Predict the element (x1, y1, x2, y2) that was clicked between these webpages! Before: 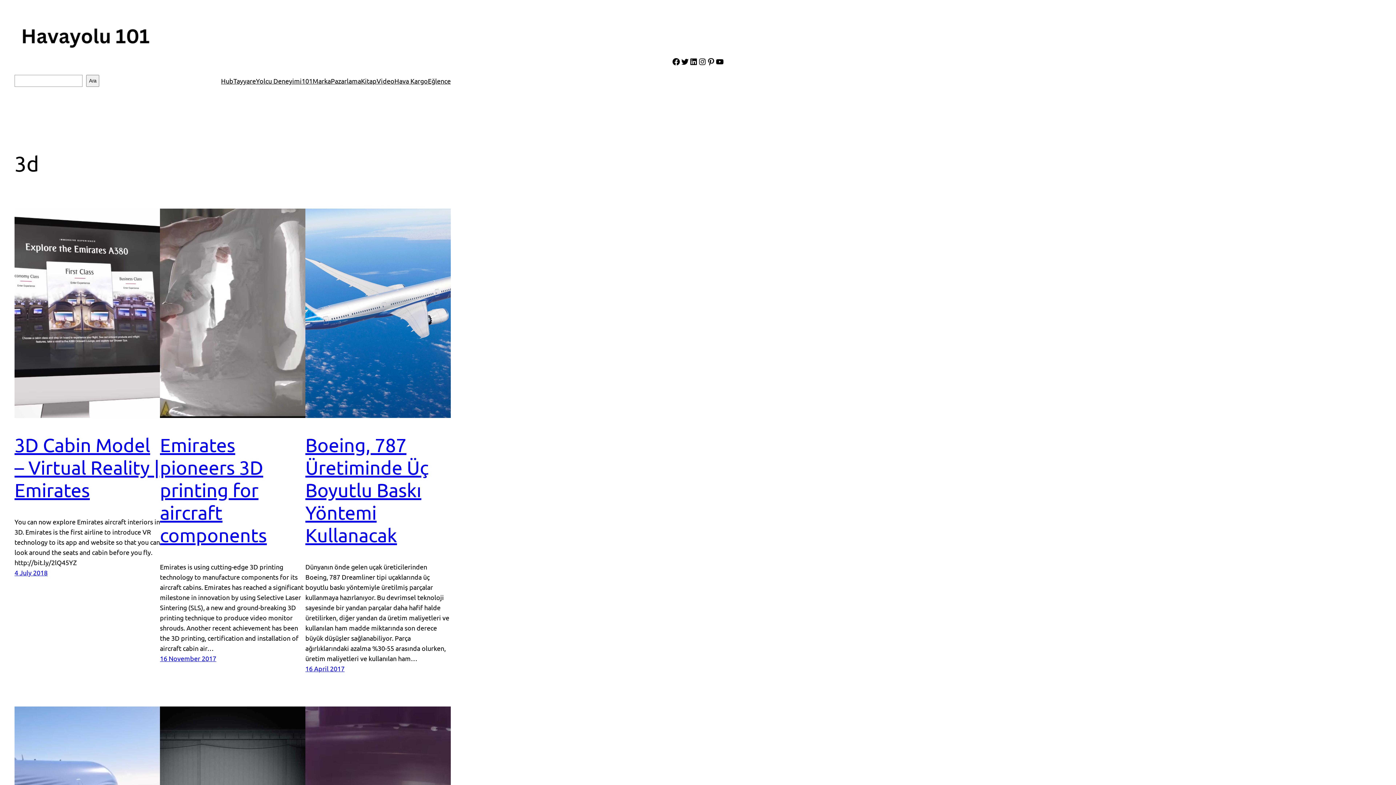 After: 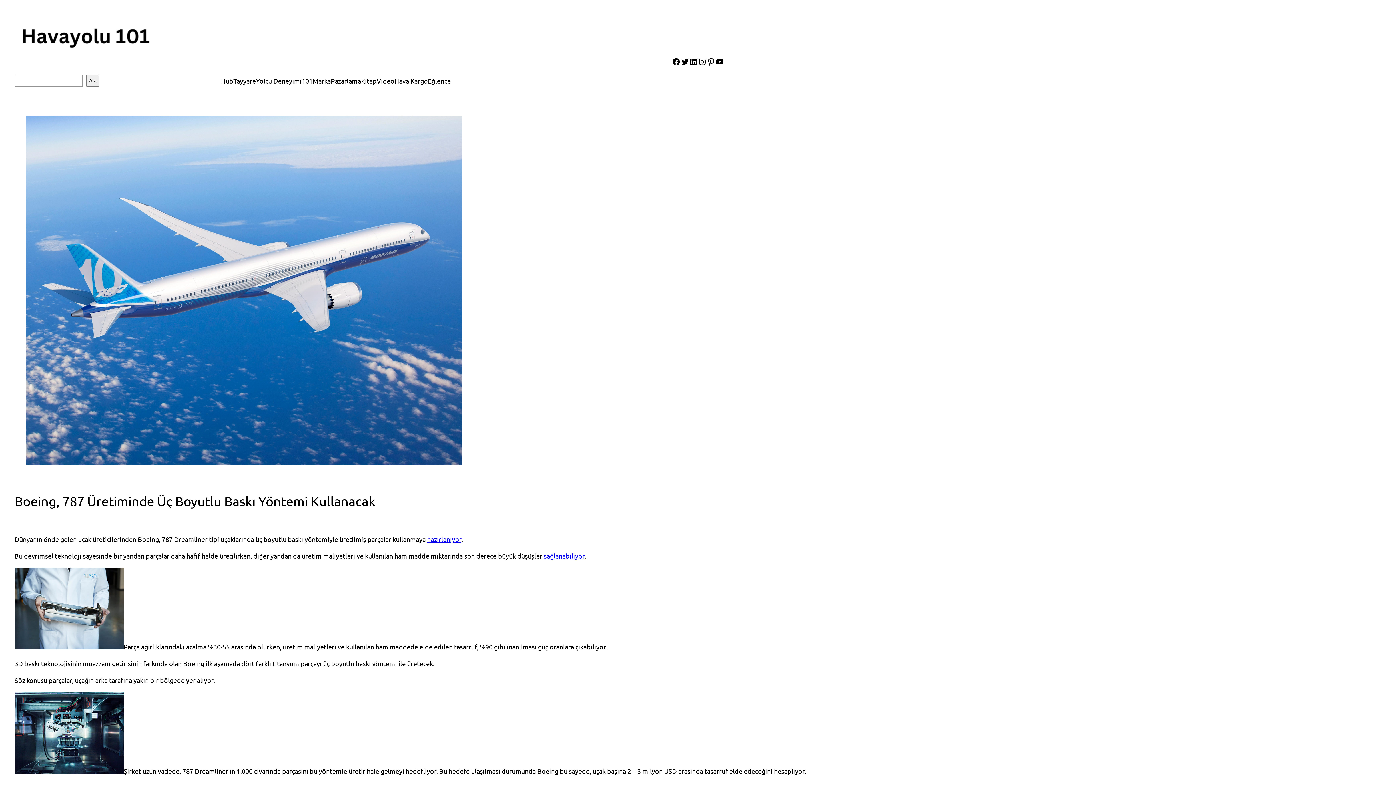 Action: bbox: (305, 208, 450, 418)